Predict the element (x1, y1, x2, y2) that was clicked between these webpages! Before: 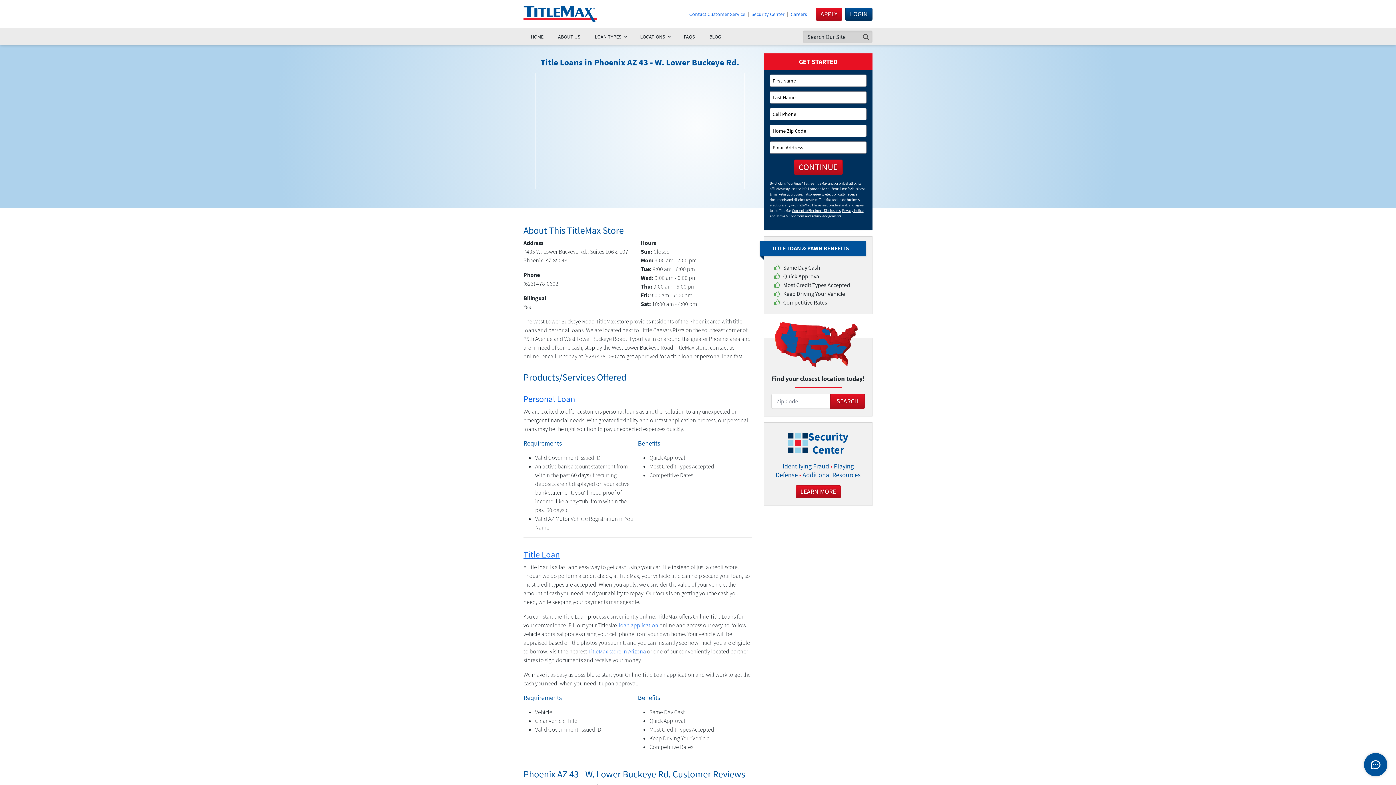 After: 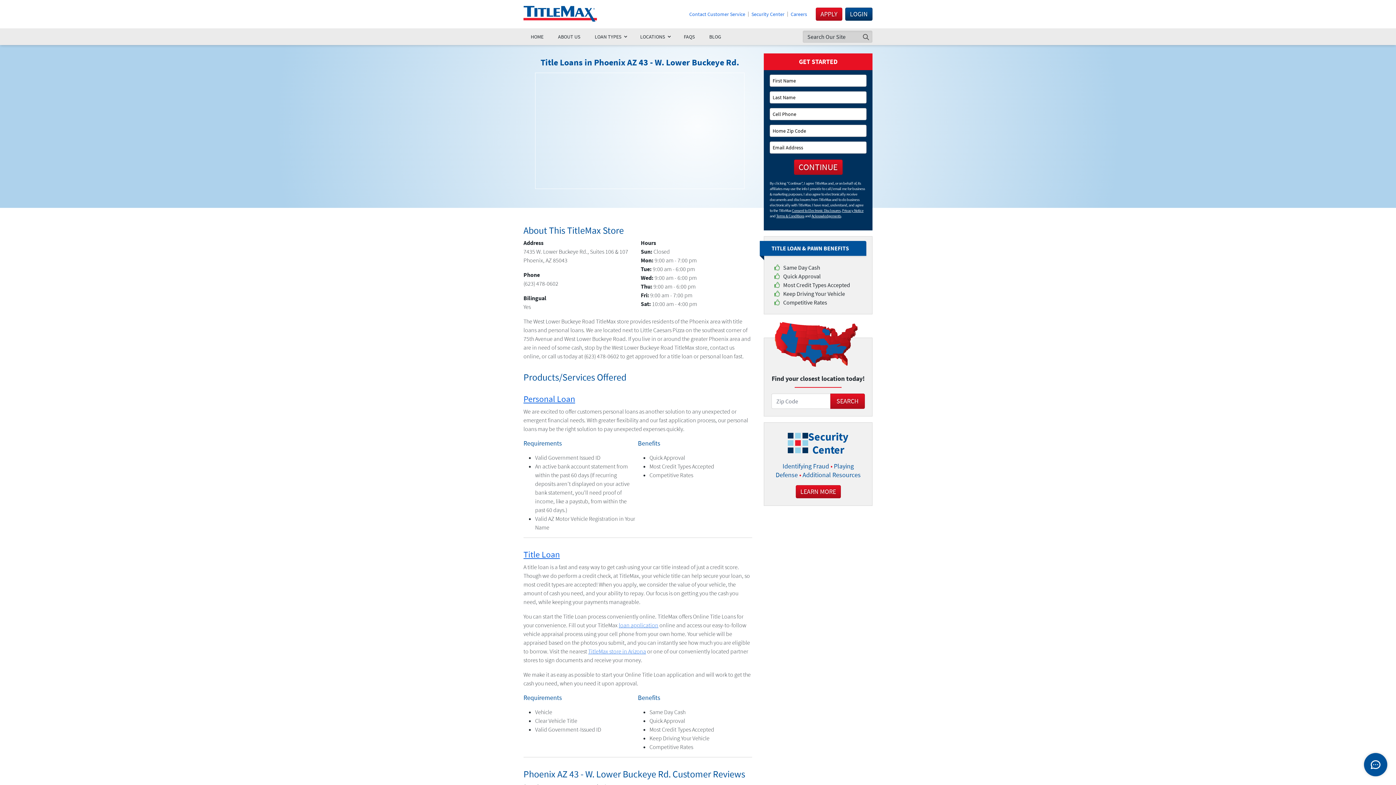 Action: label: Acknowledgements bbox: (811, 213, 841, 218)